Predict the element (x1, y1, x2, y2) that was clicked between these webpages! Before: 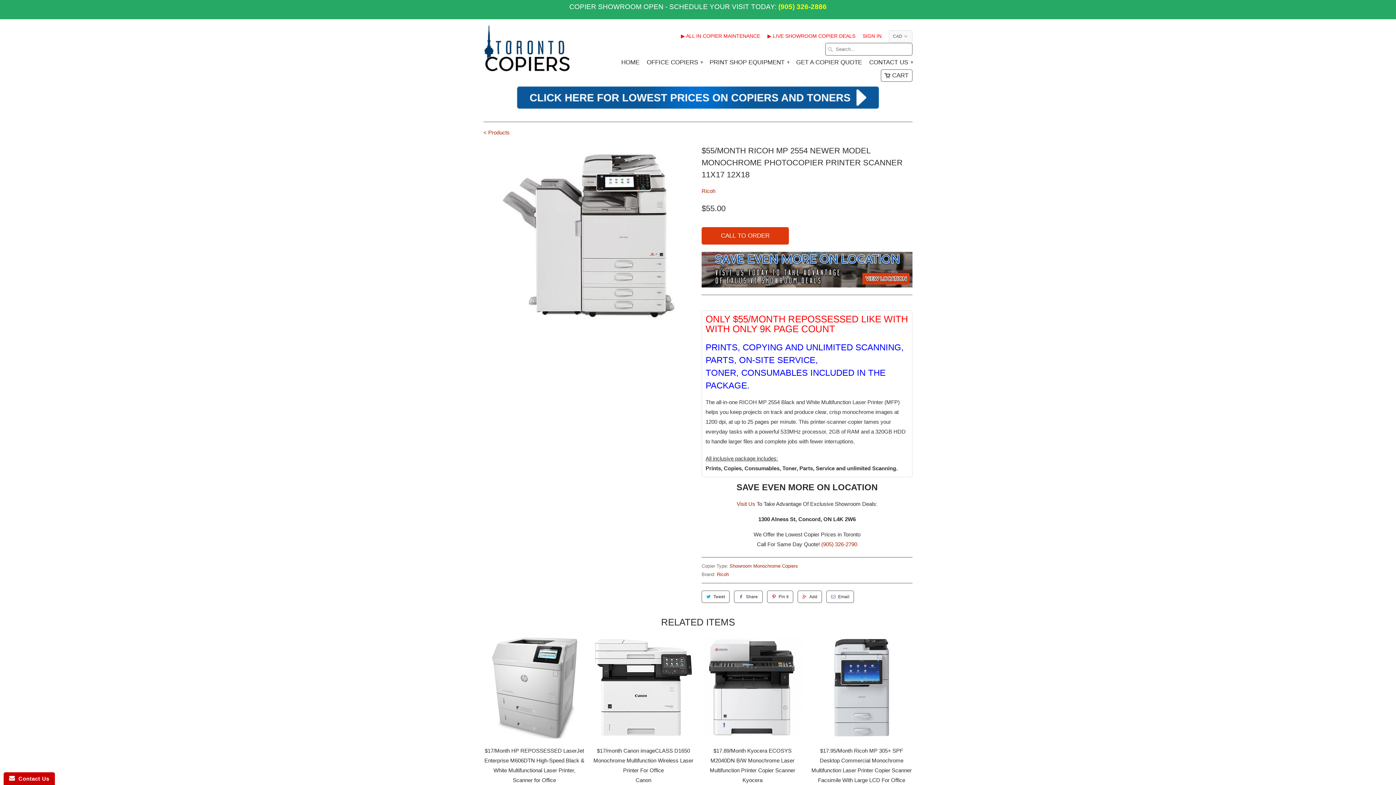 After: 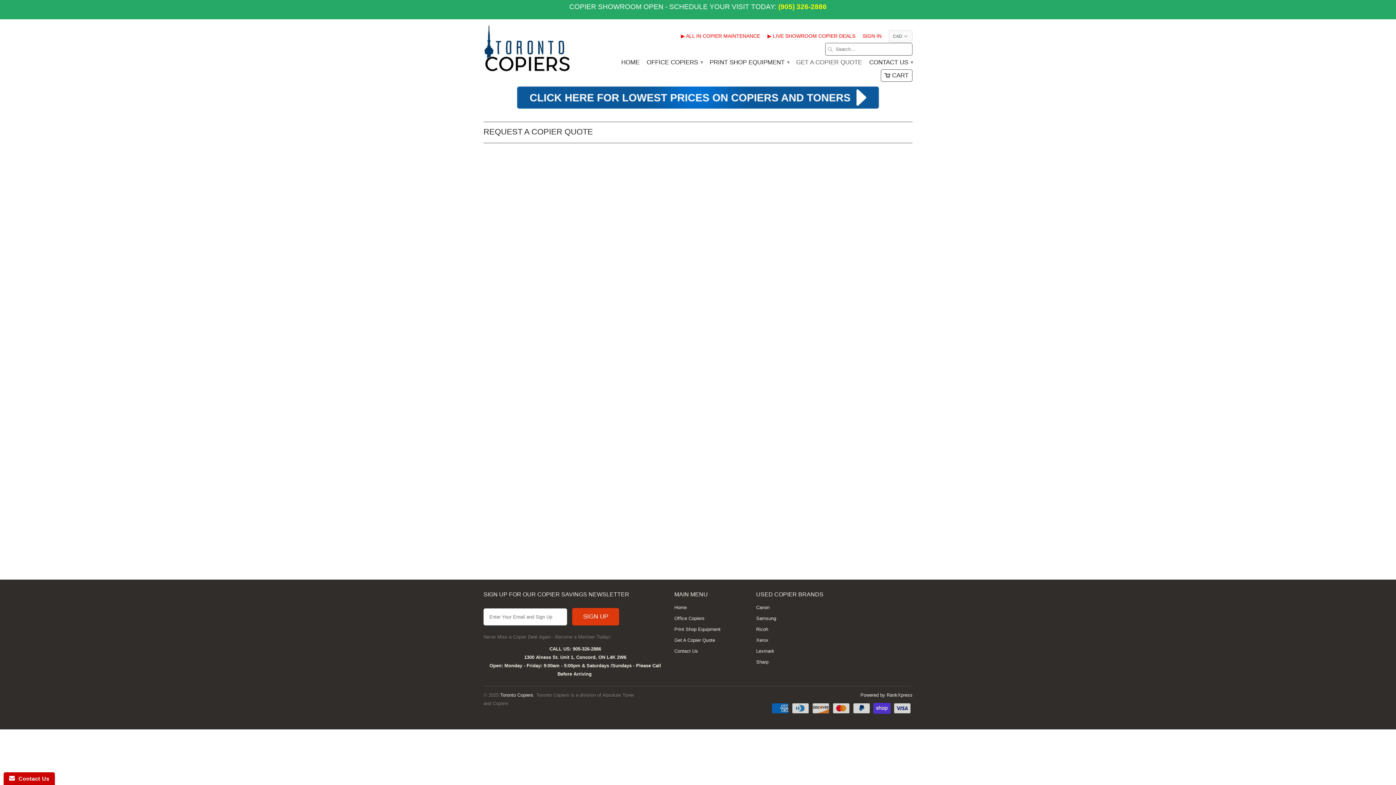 Action: label: GET A COPIER QUOTE bbox: (796, 59, 862, 69)